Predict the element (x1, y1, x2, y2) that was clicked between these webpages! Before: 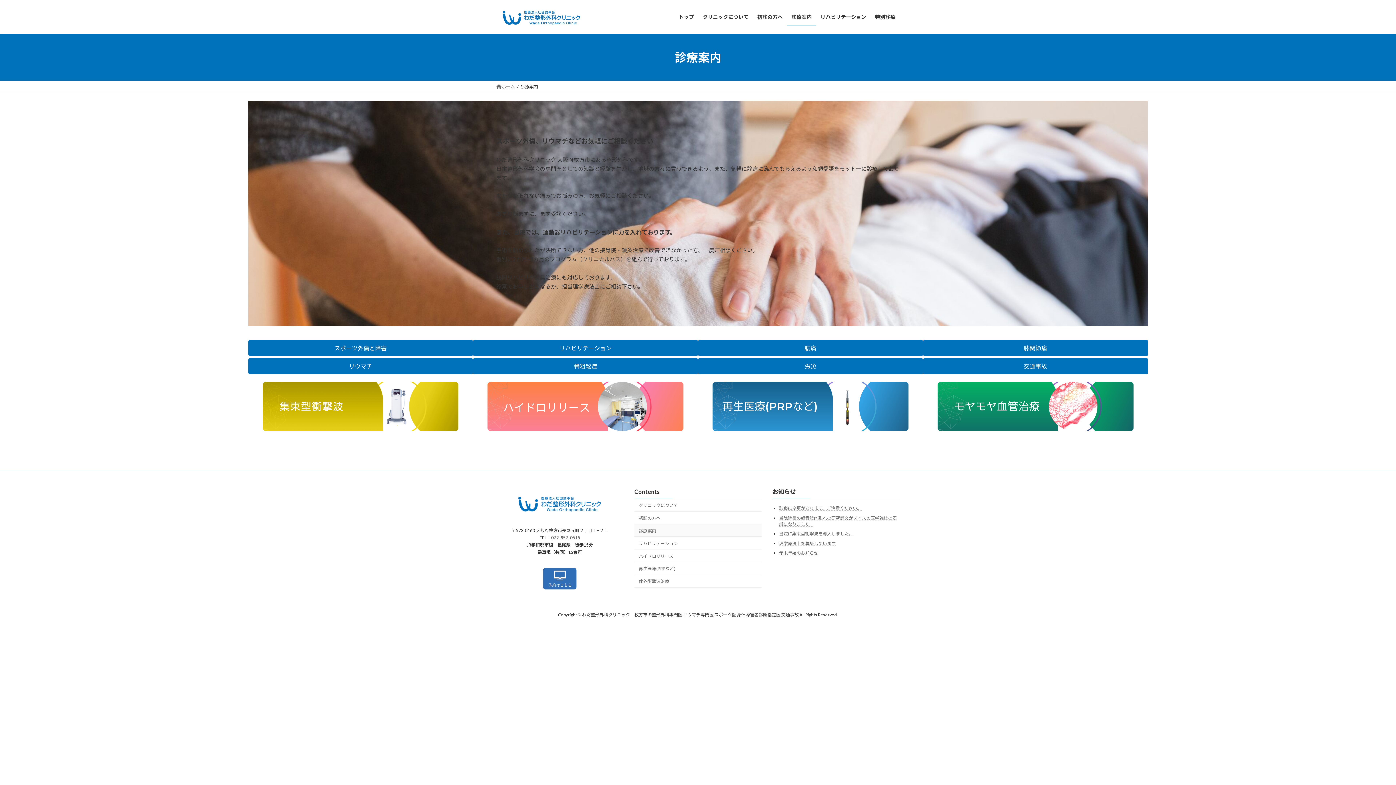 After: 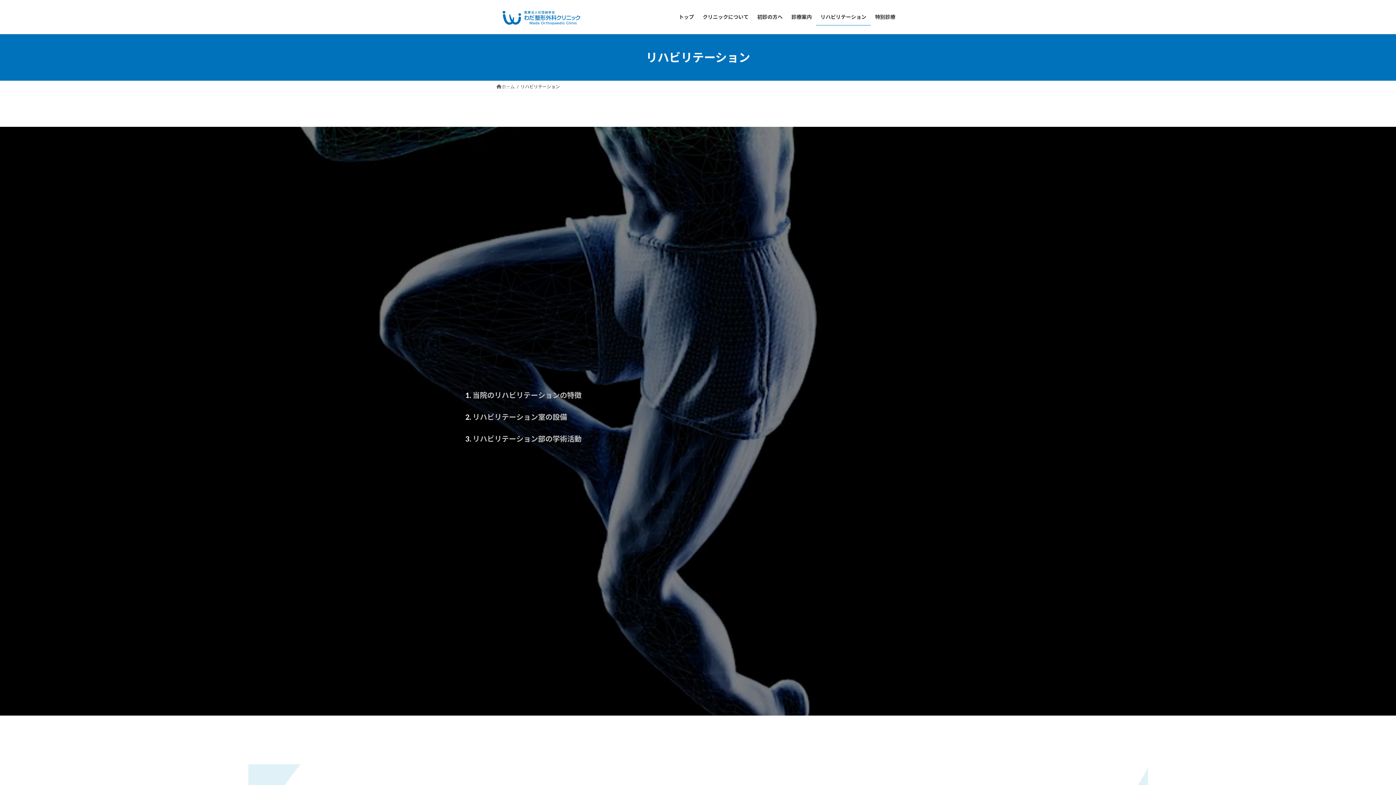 Action: label: リハビリテーション bbox: (816, 8, 870, 25)